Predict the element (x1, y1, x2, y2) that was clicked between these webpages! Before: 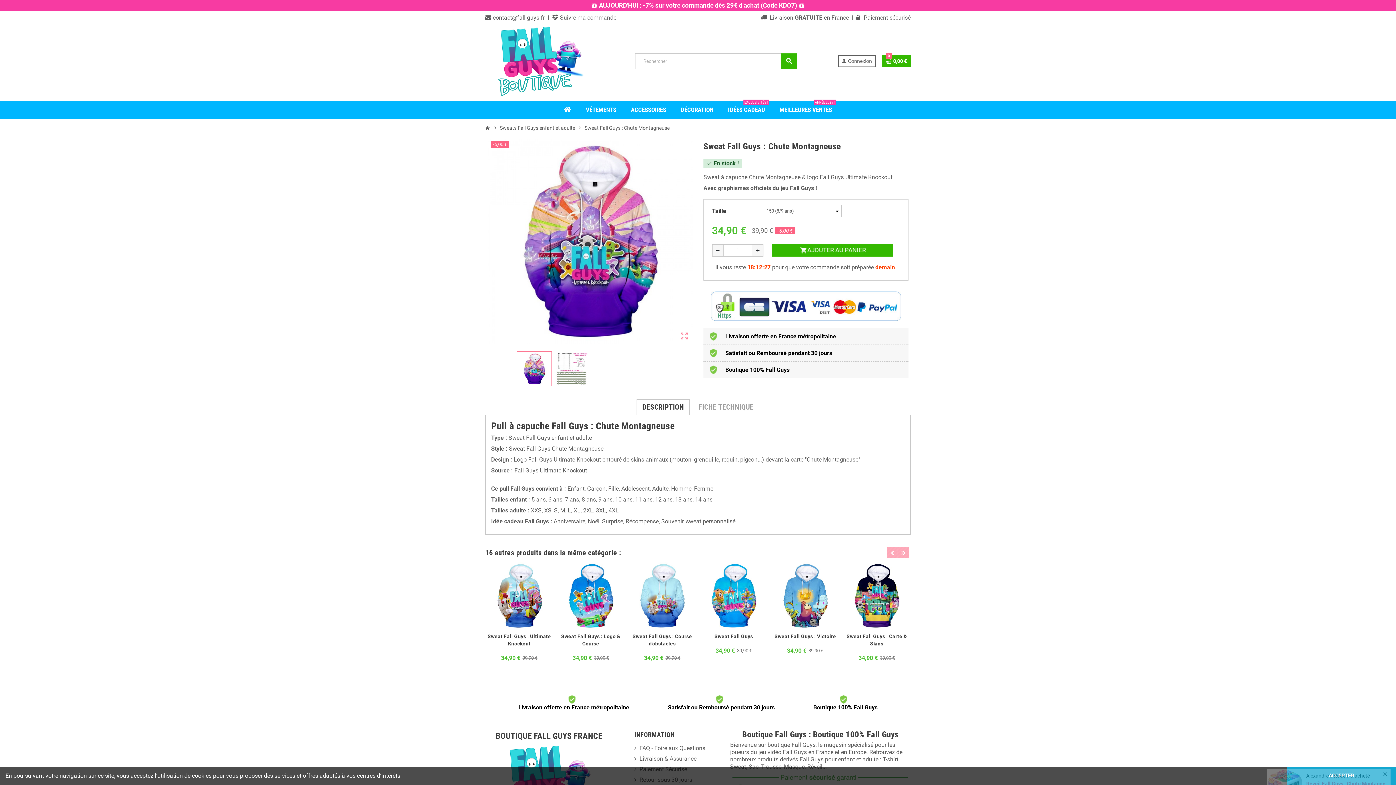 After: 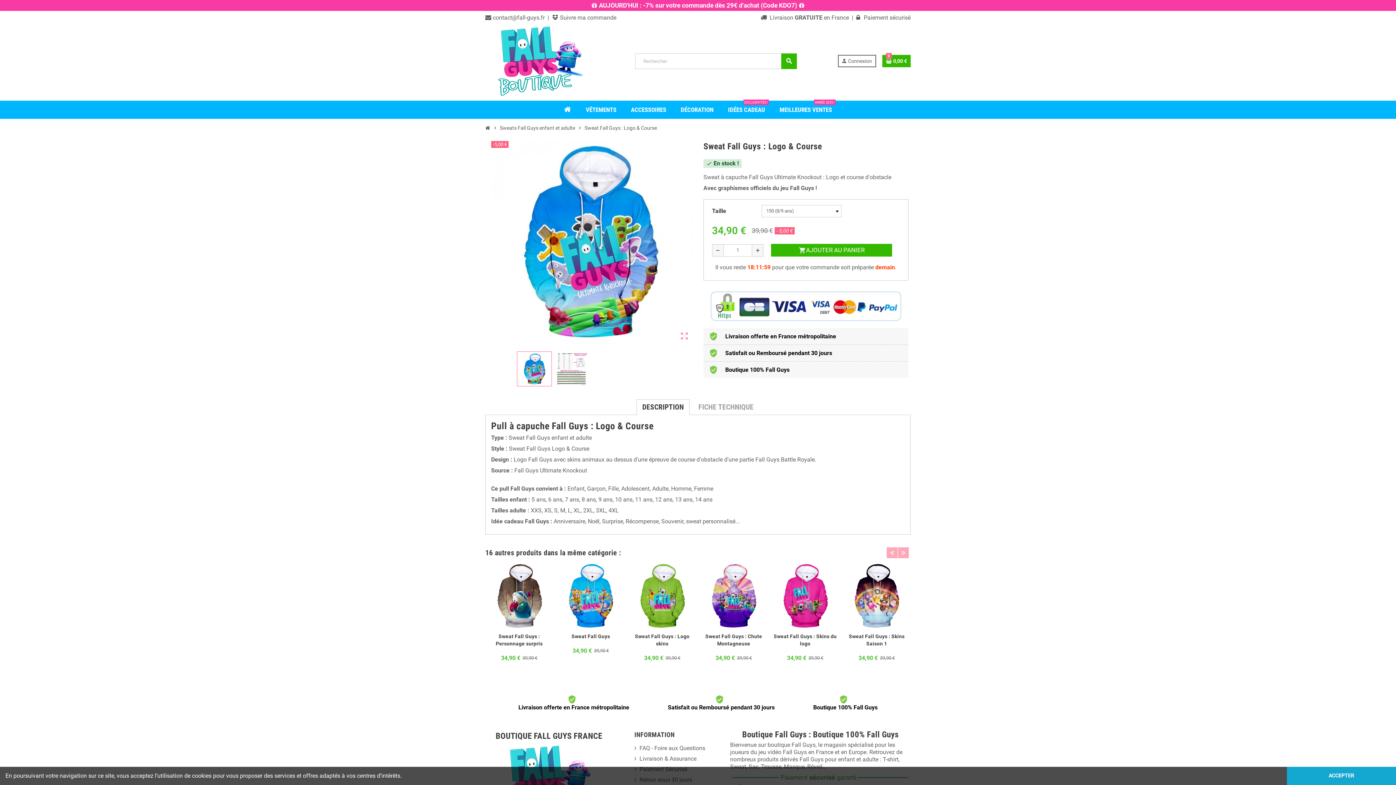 Action: label: Sweat Fall Guys : Logo & Course bbox: (558, 633, 623, 647)